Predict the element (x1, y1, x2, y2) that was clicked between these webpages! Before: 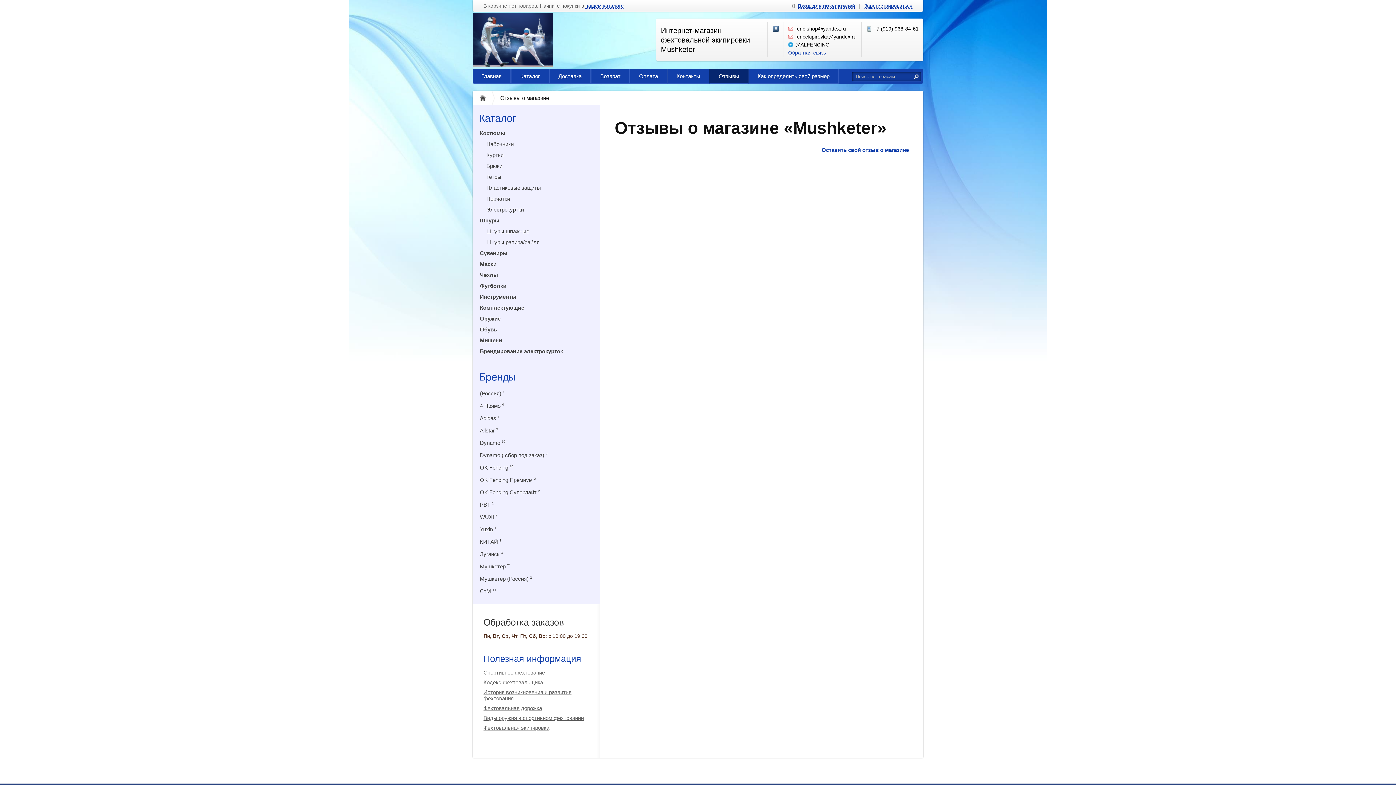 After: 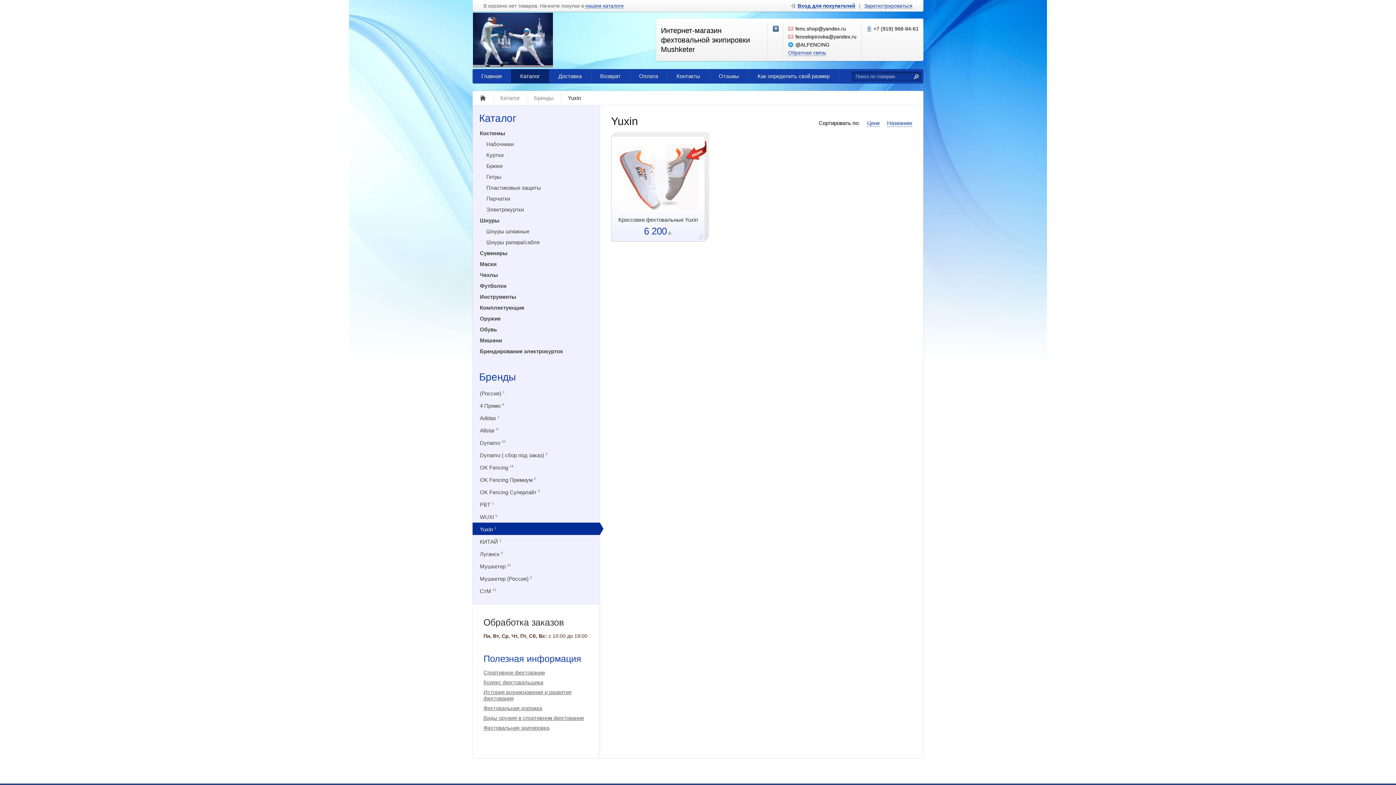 Action: label: Yuxin 1 bbox: (472, 522, 600, 535)